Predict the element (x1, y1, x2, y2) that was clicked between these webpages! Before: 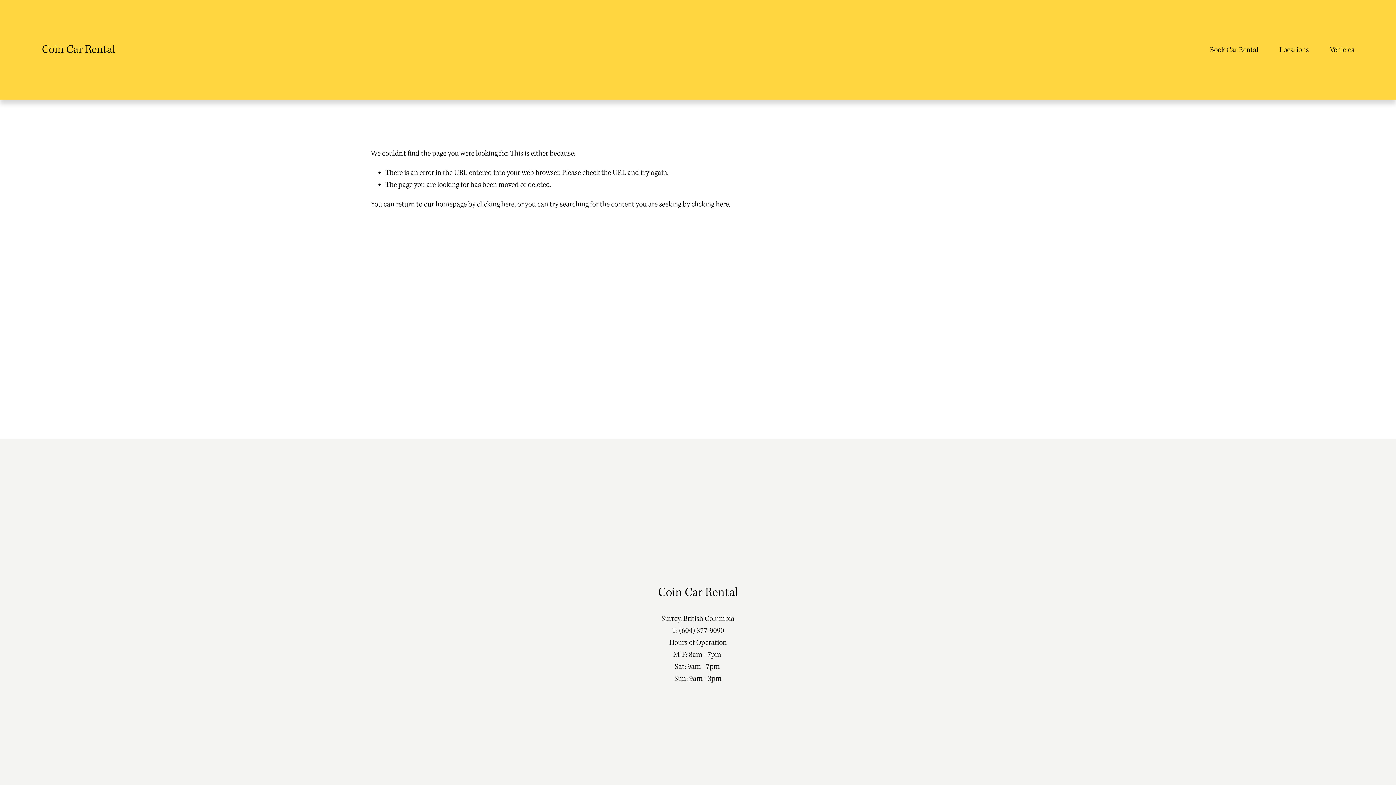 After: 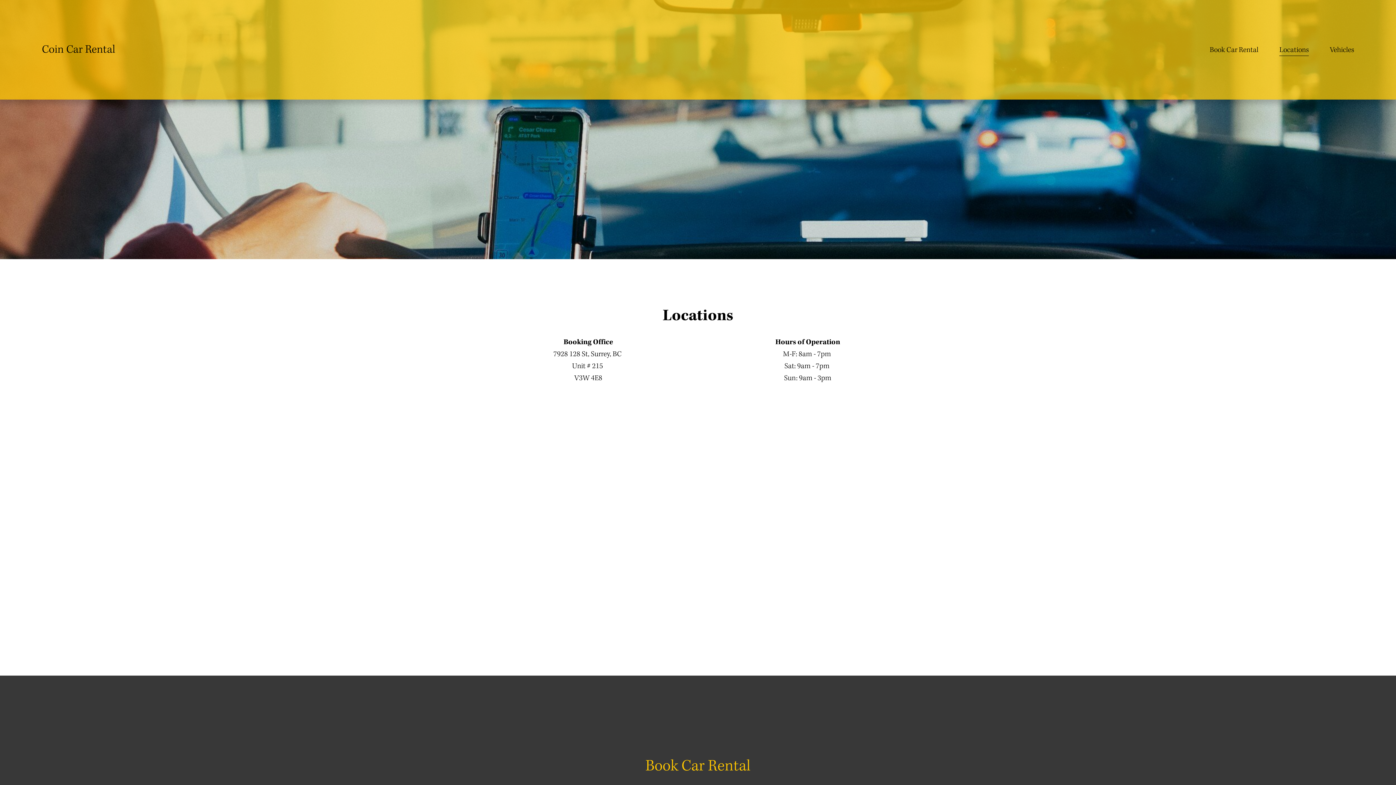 Action: label: Locations bbox: (1279, 43, 1309, 56)